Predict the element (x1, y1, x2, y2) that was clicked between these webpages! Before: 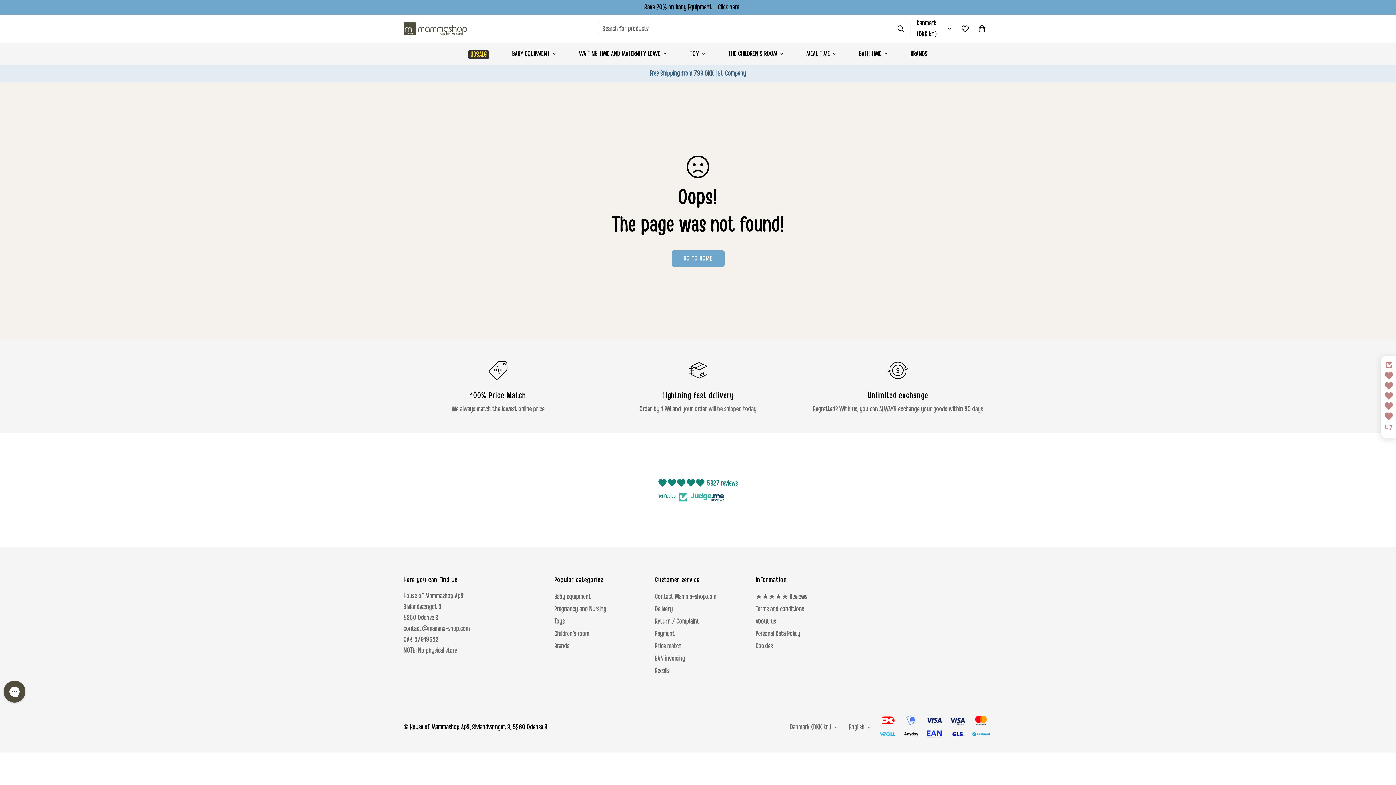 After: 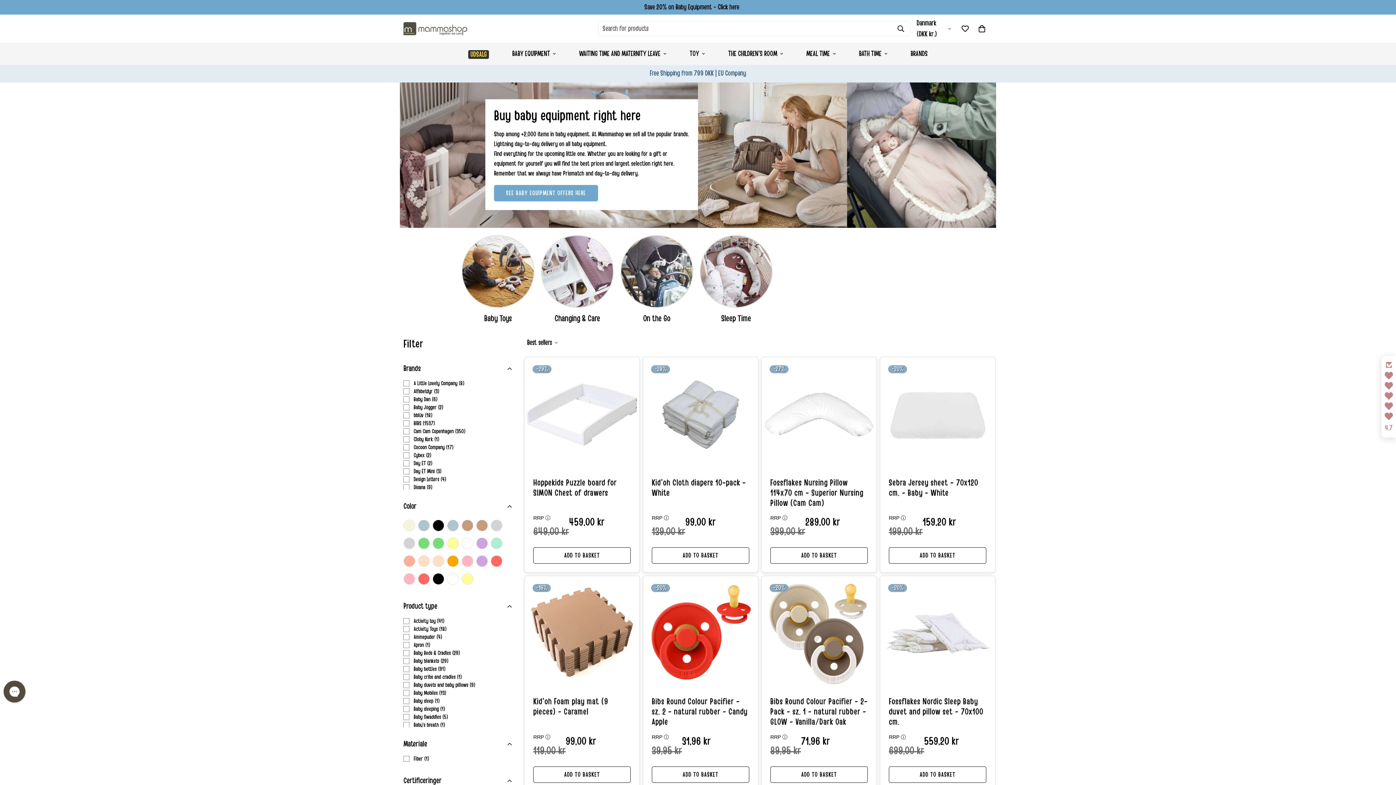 Action: label: Save 20% on Baby Equipment - Click here bbox: (0, 0, 1396, 14)